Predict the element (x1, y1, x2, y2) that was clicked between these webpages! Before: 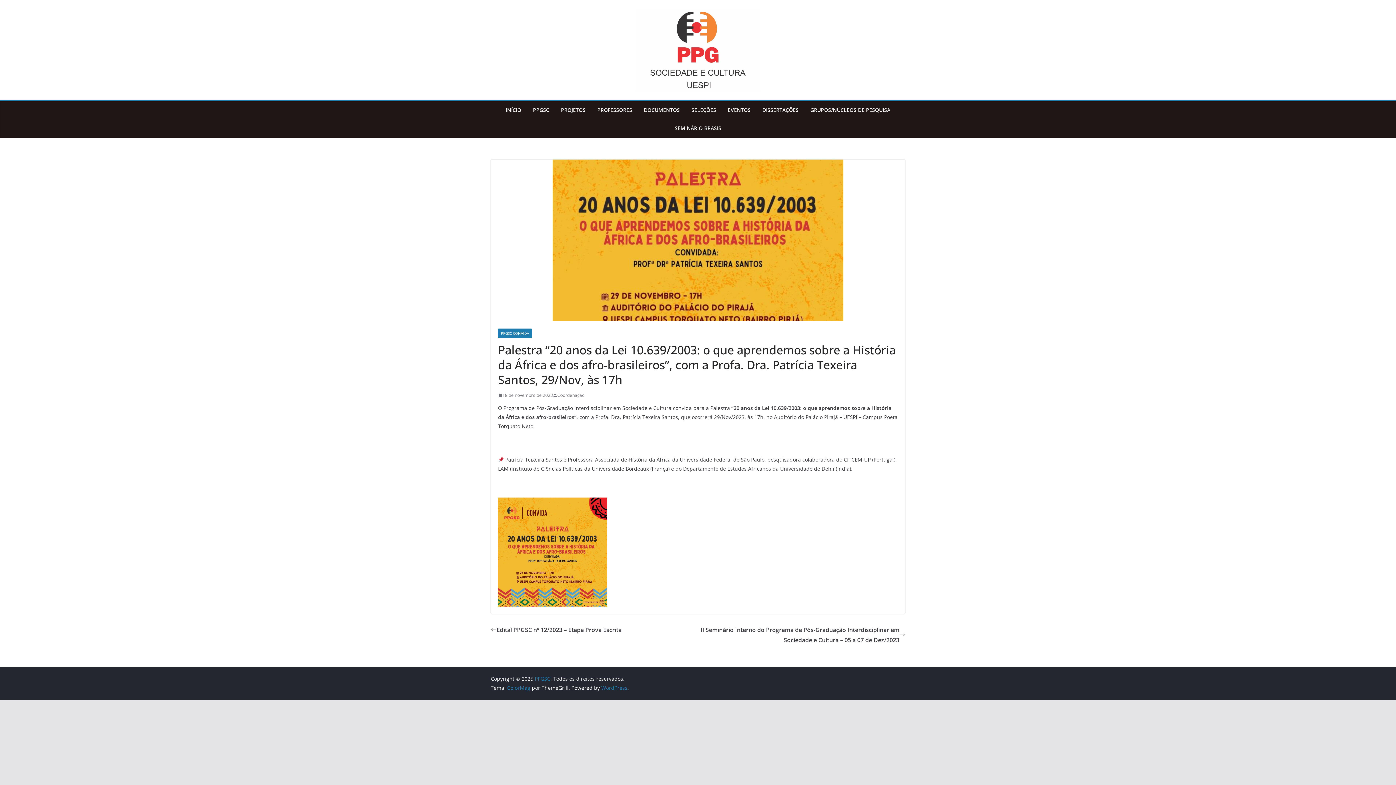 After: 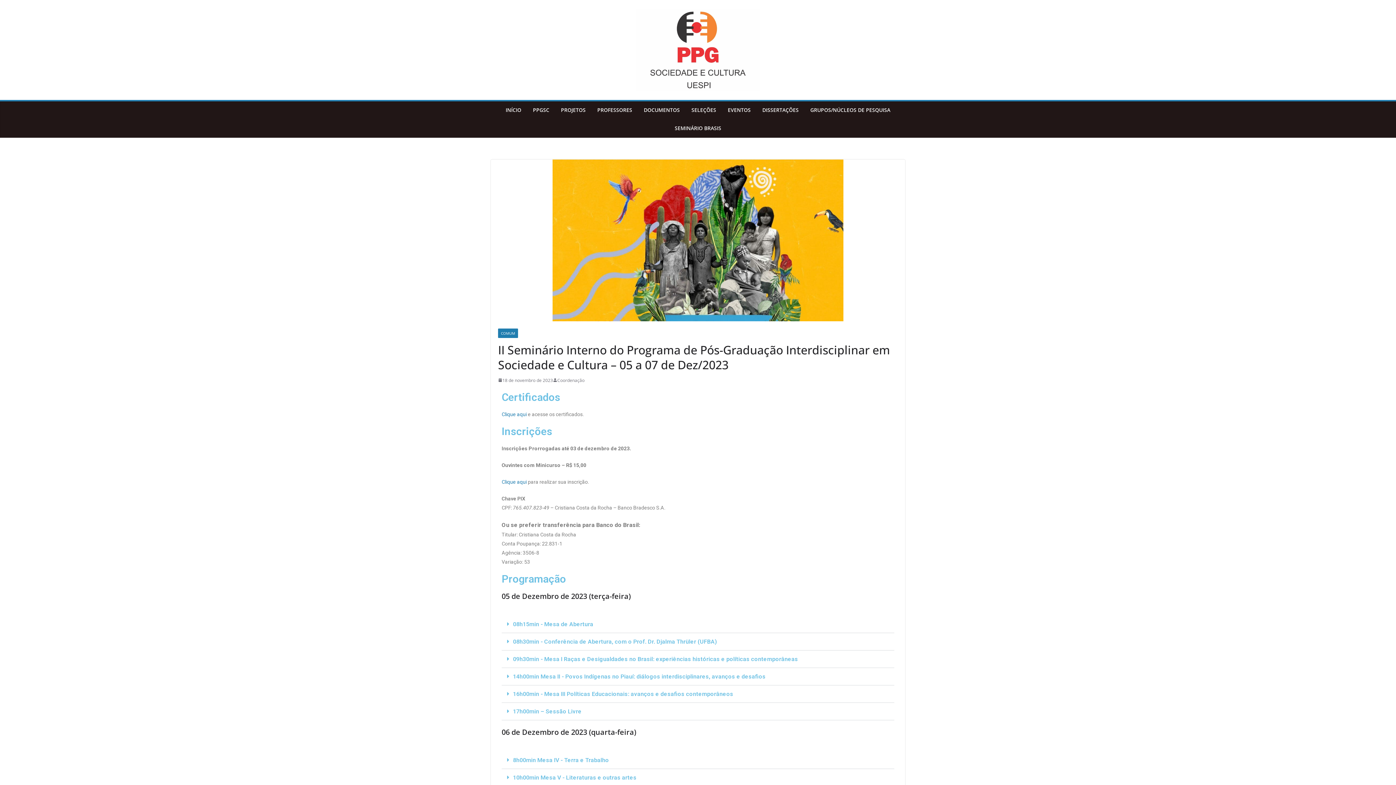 Action: label: II Seminário Interno do Programa de Pós-Graduação Interdisciplinar em Sociedade e Cultura – 05 a 07 de Dez/2023 bbox: (698, 625, 905, 645)